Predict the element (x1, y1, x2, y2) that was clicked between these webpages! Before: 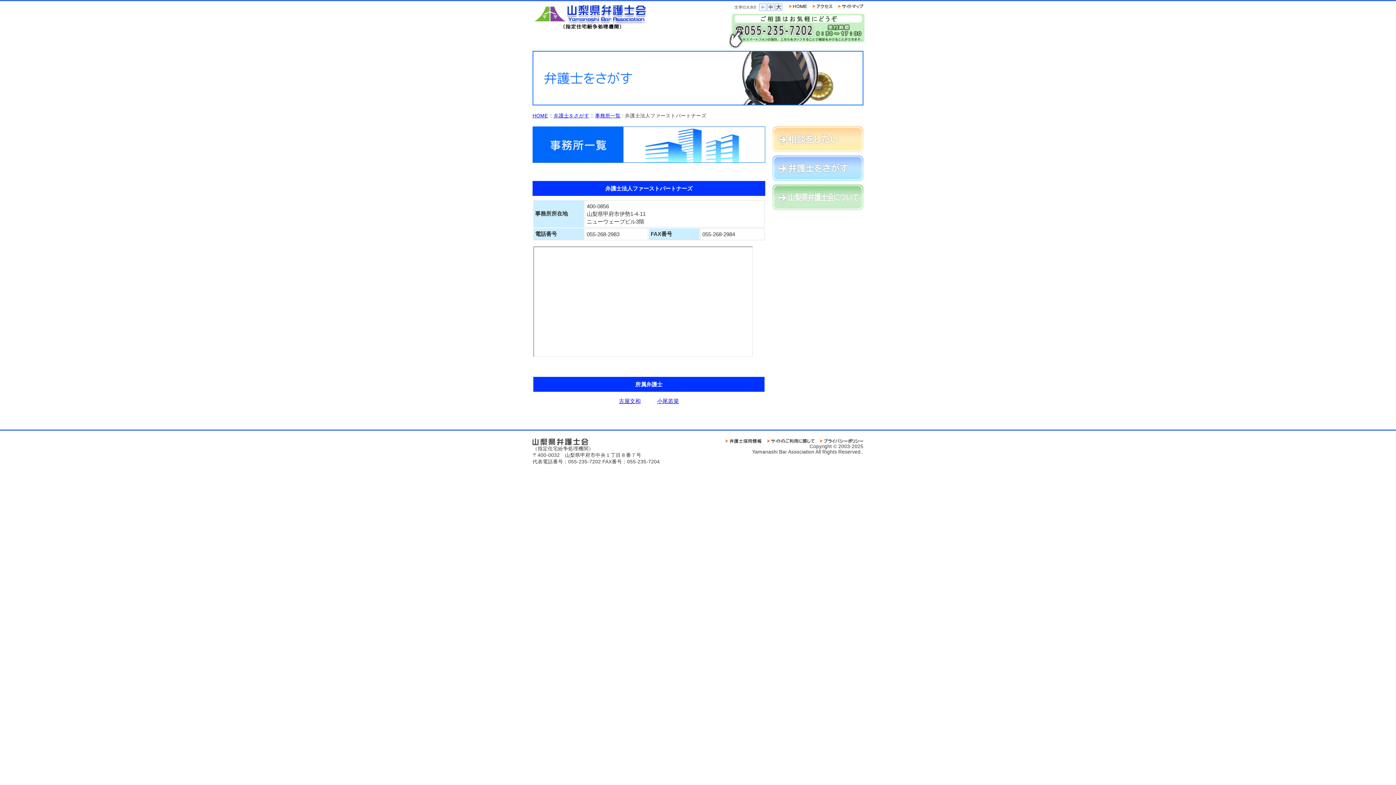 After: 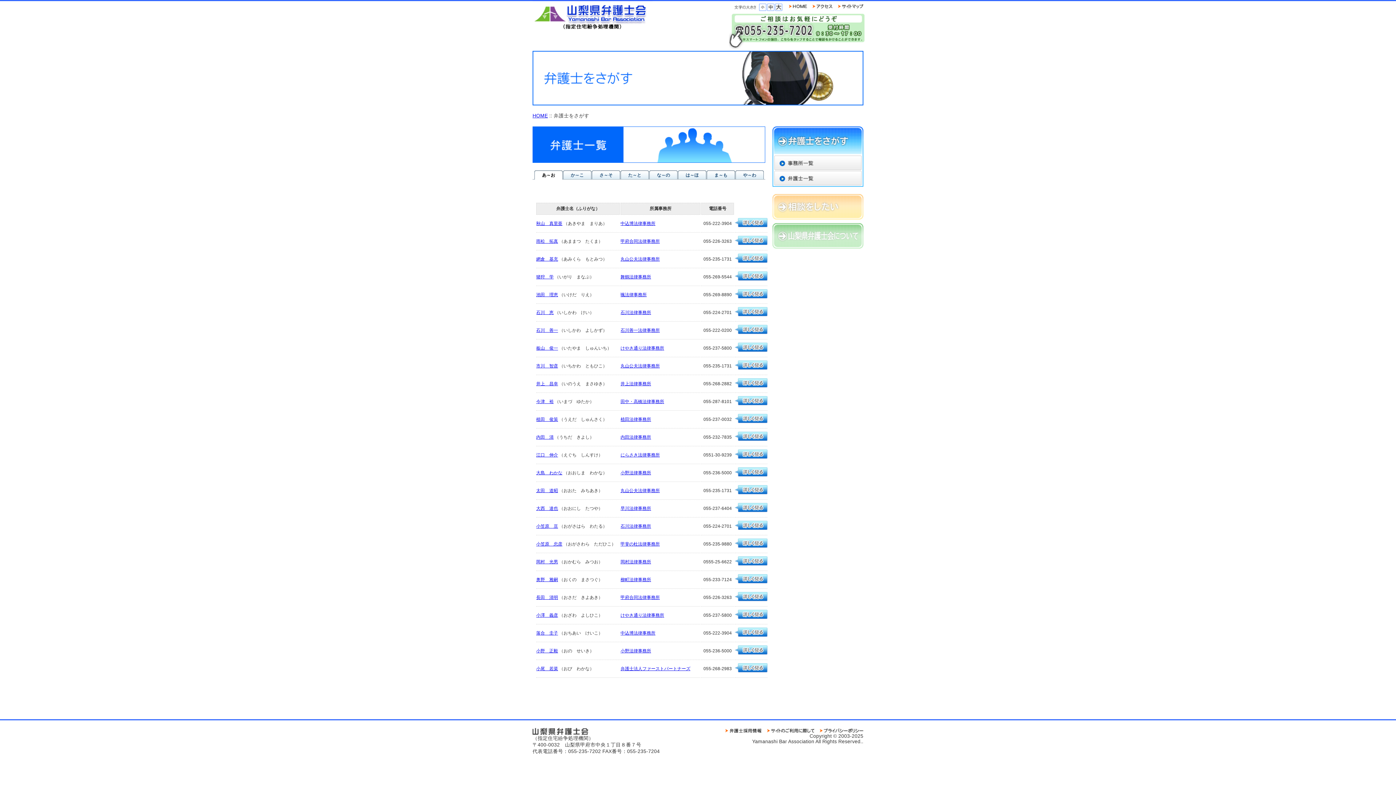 Action: label: 弁護士をさがす bbox: (553, 113, 589, 118)